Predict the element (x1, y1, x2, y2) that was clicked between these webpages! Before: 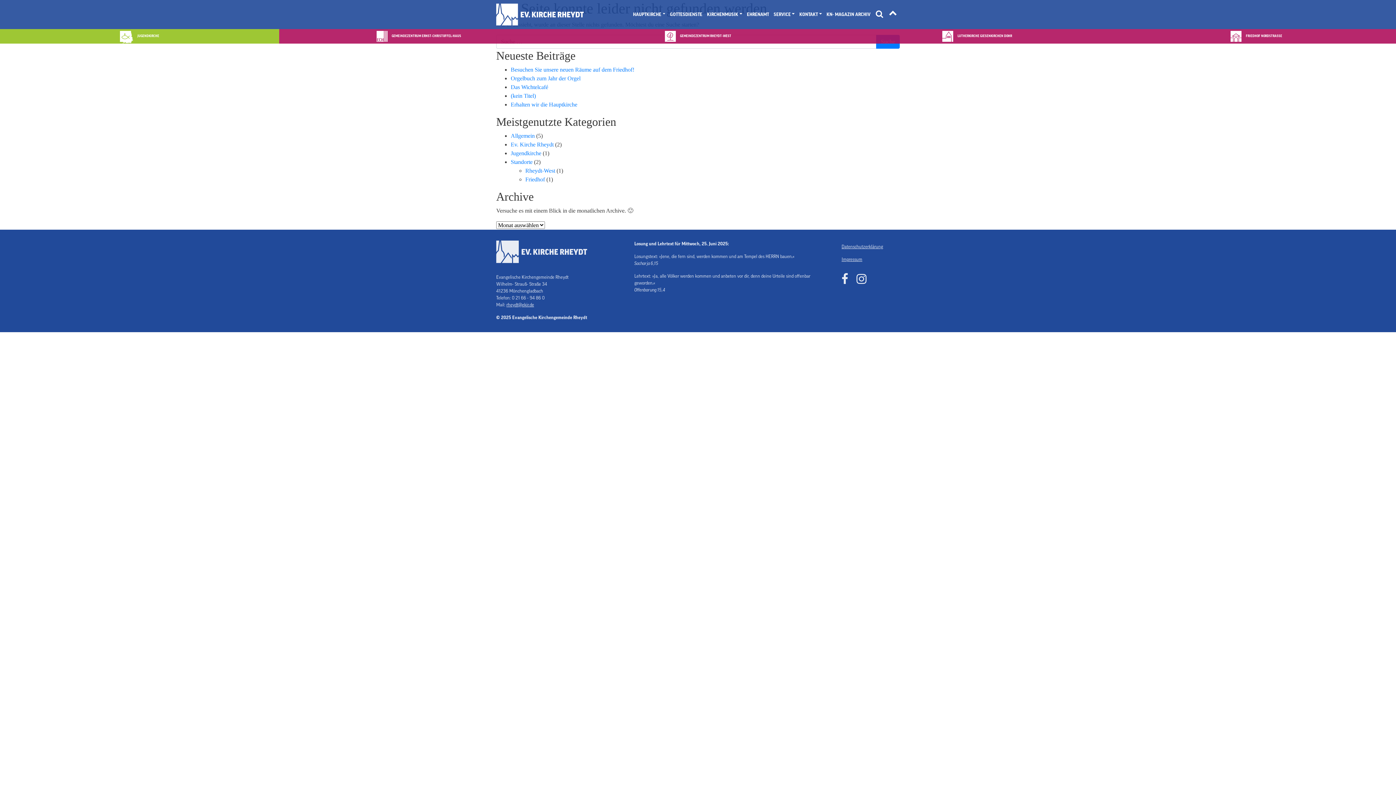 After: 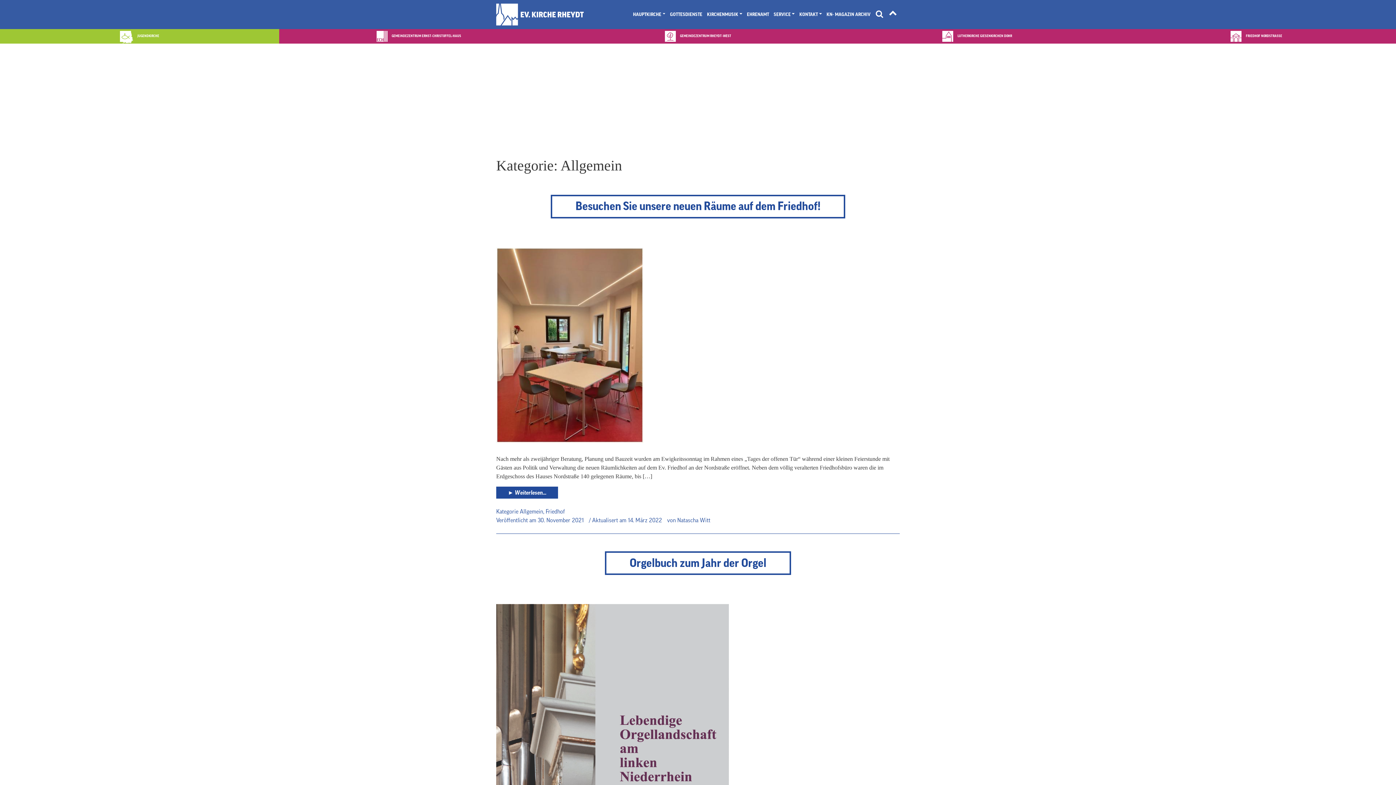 Action: bbox: (510, 132, 534, 138) label: Allgemein